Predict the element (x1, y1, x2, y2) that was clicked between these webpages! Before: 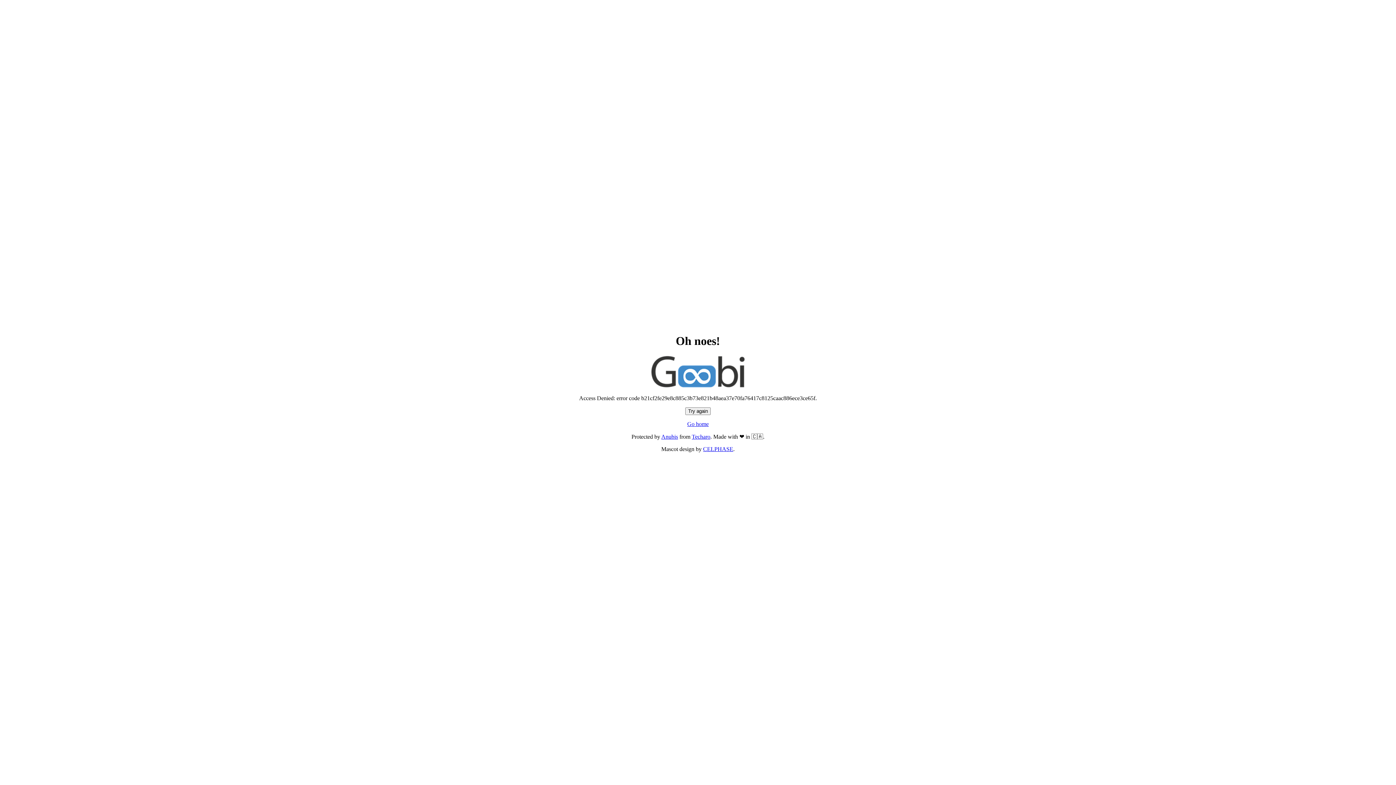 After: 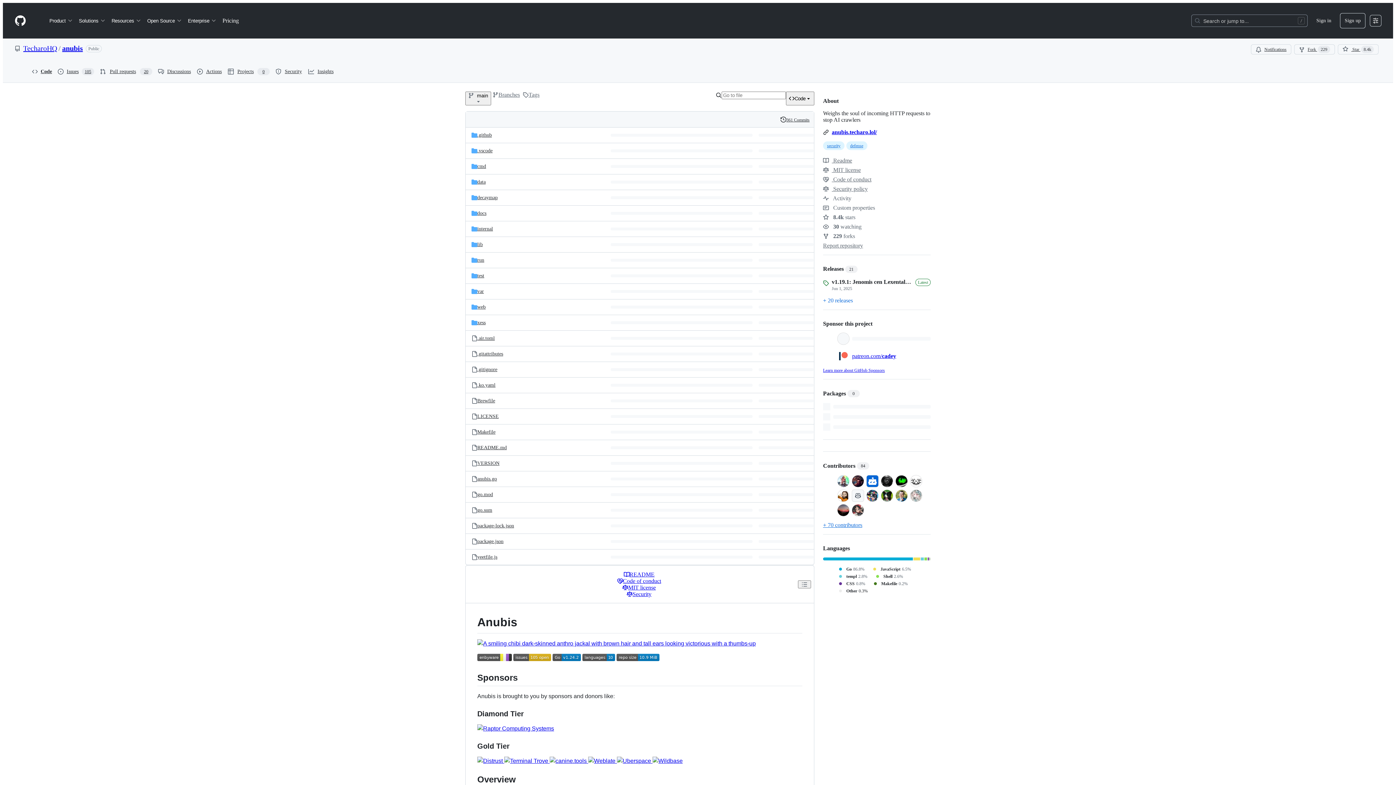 Action: bbox: (661, 433, 678, 440) label: Anubis